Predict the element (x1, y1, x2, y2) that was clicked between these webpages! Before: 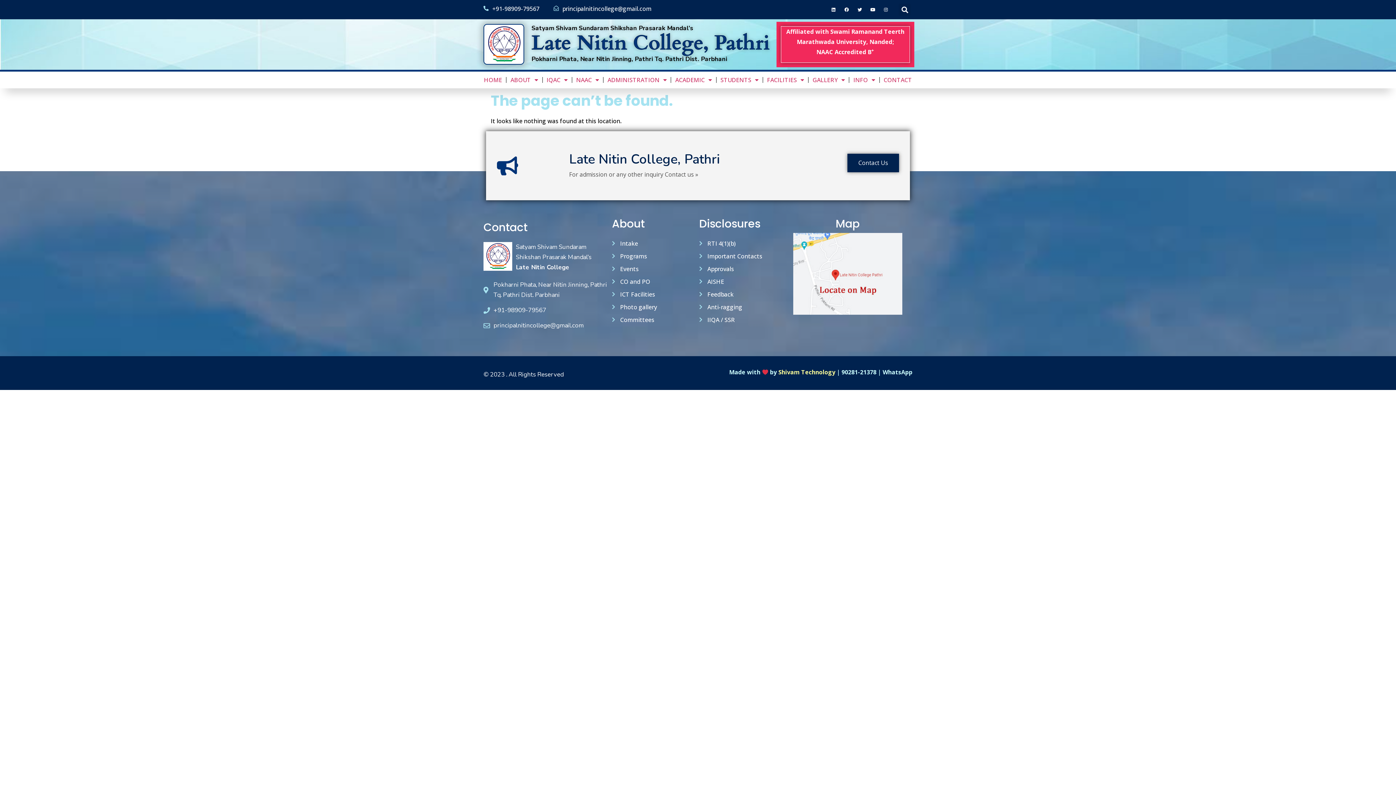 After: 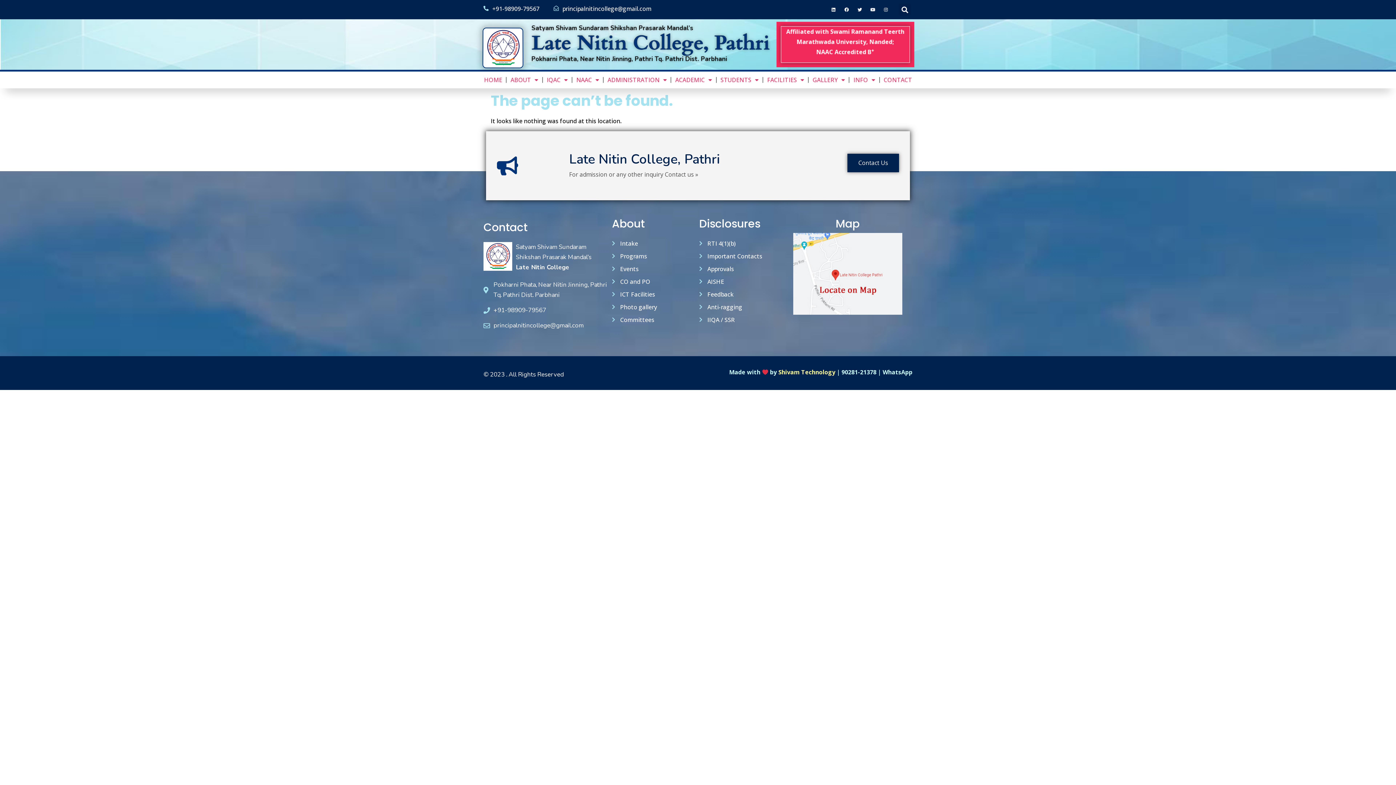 Action: label: Youtube bbox: (868, 5, 877, 14)